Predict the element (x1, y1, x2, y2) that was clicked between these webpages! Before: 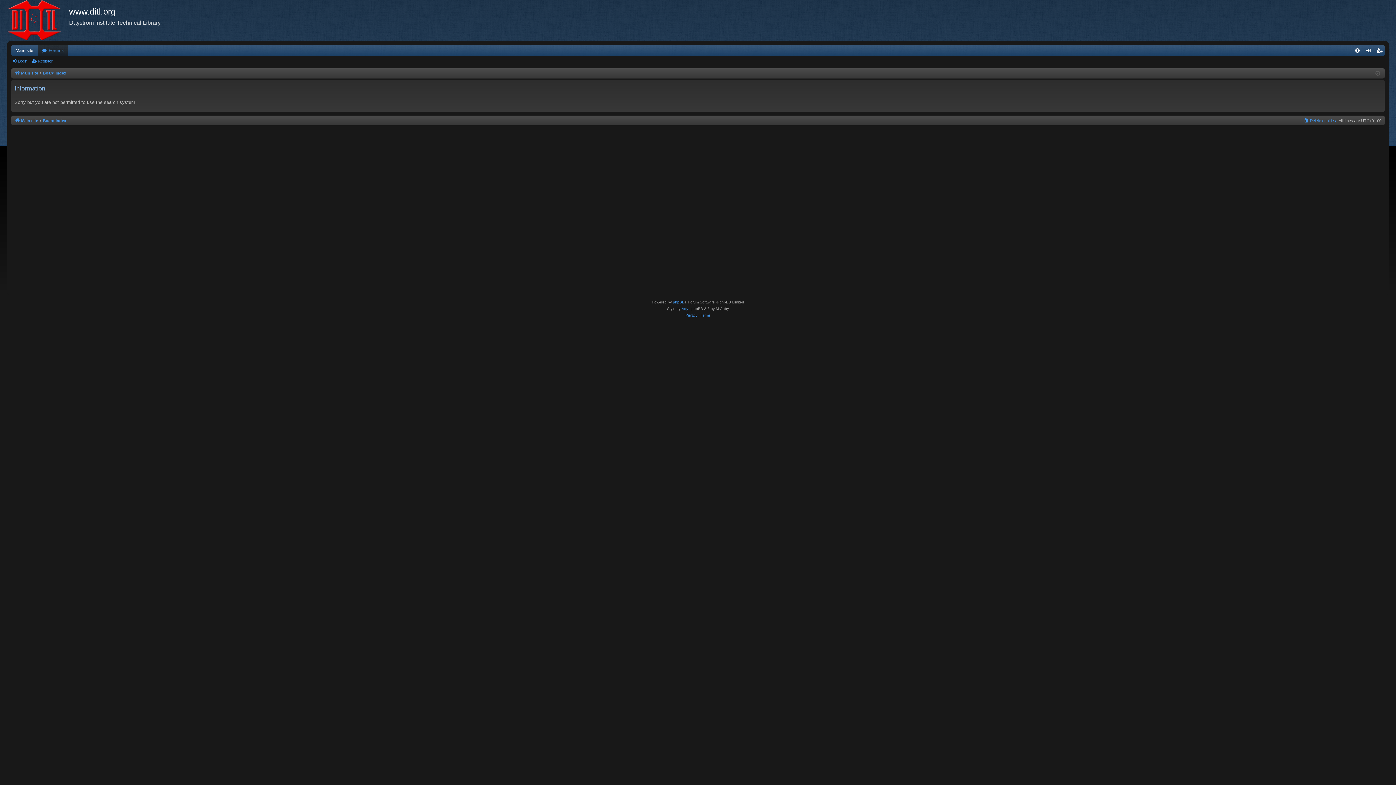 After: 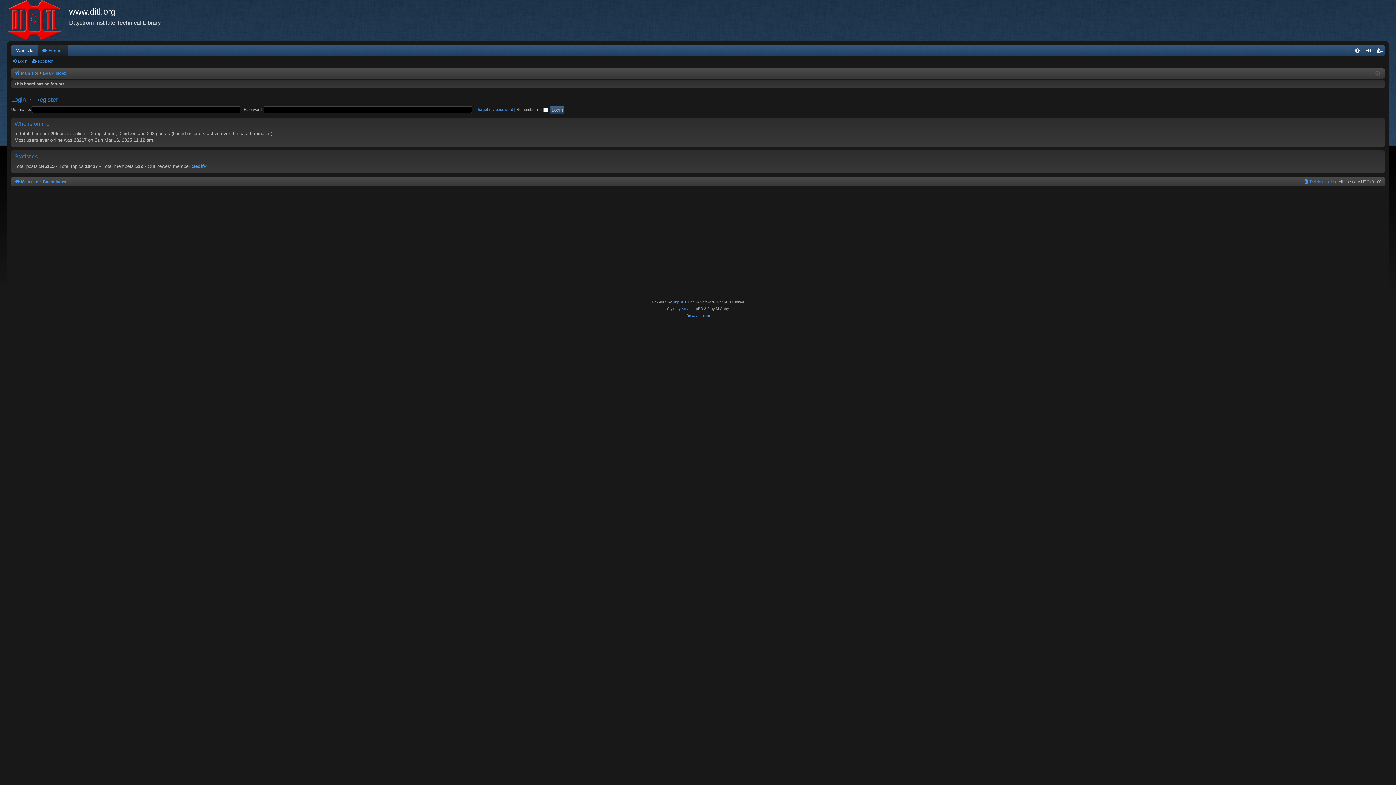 Action: bbox: (37, 45, 68, 55) label: Forums